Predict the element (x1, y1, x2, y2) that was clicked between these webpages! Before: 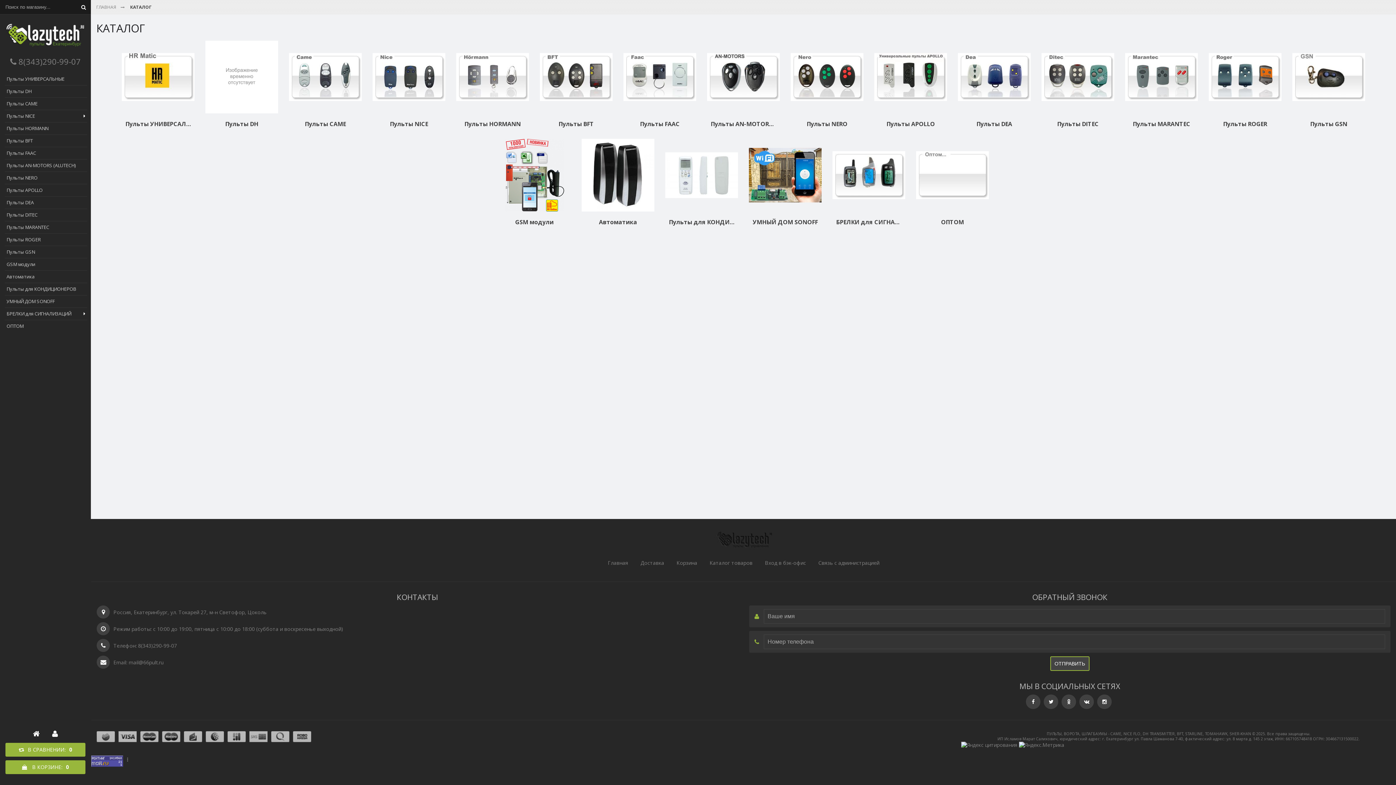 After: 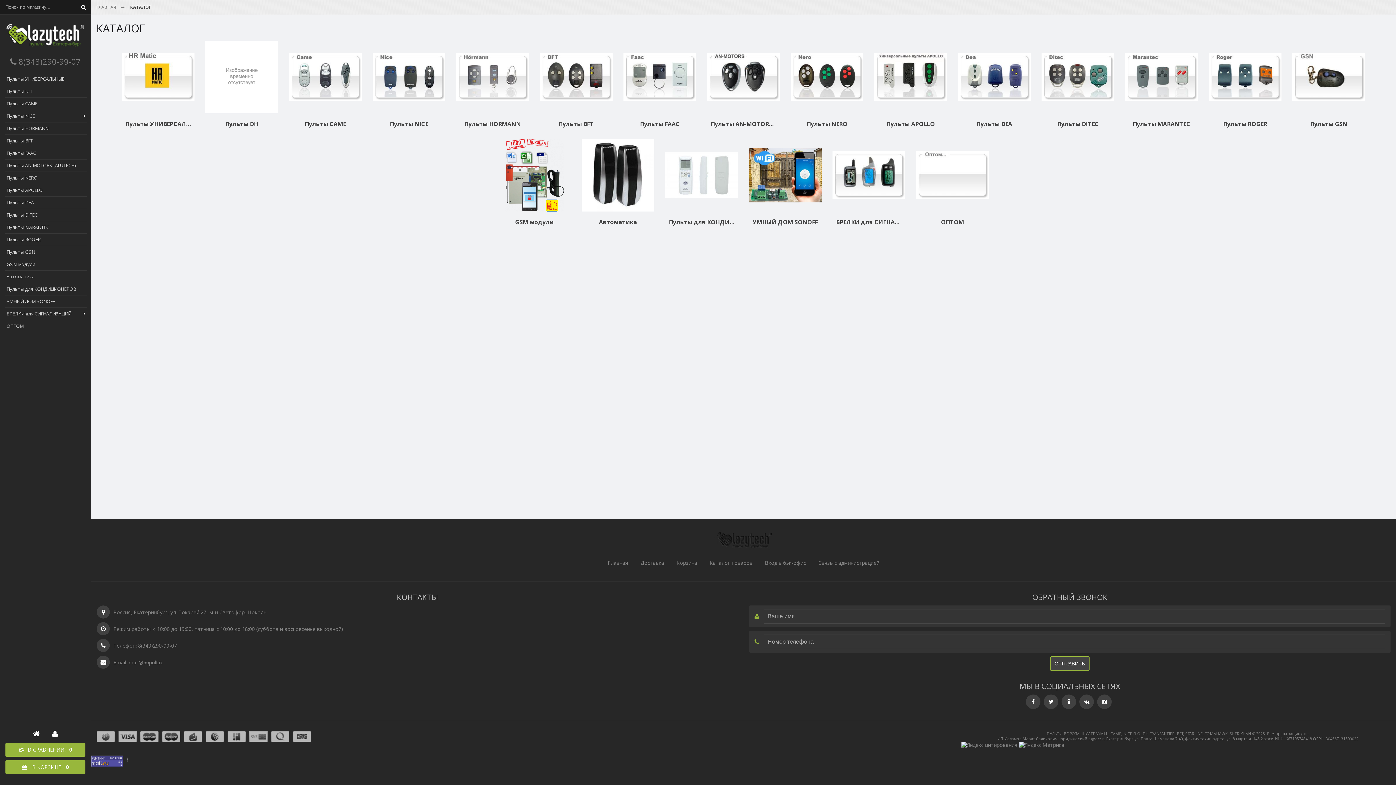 Action: bbox: (709, 559, 752, 566) label: Каталог товаров